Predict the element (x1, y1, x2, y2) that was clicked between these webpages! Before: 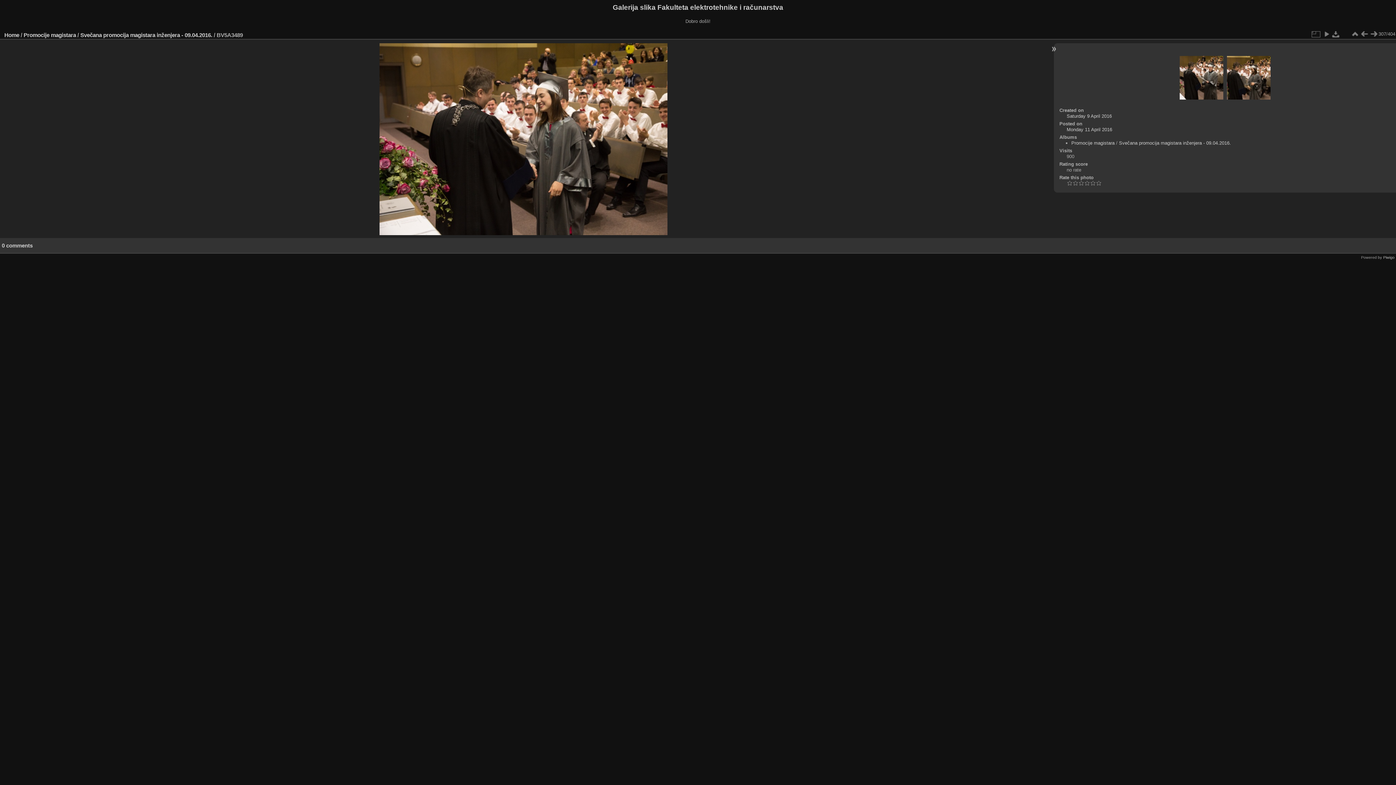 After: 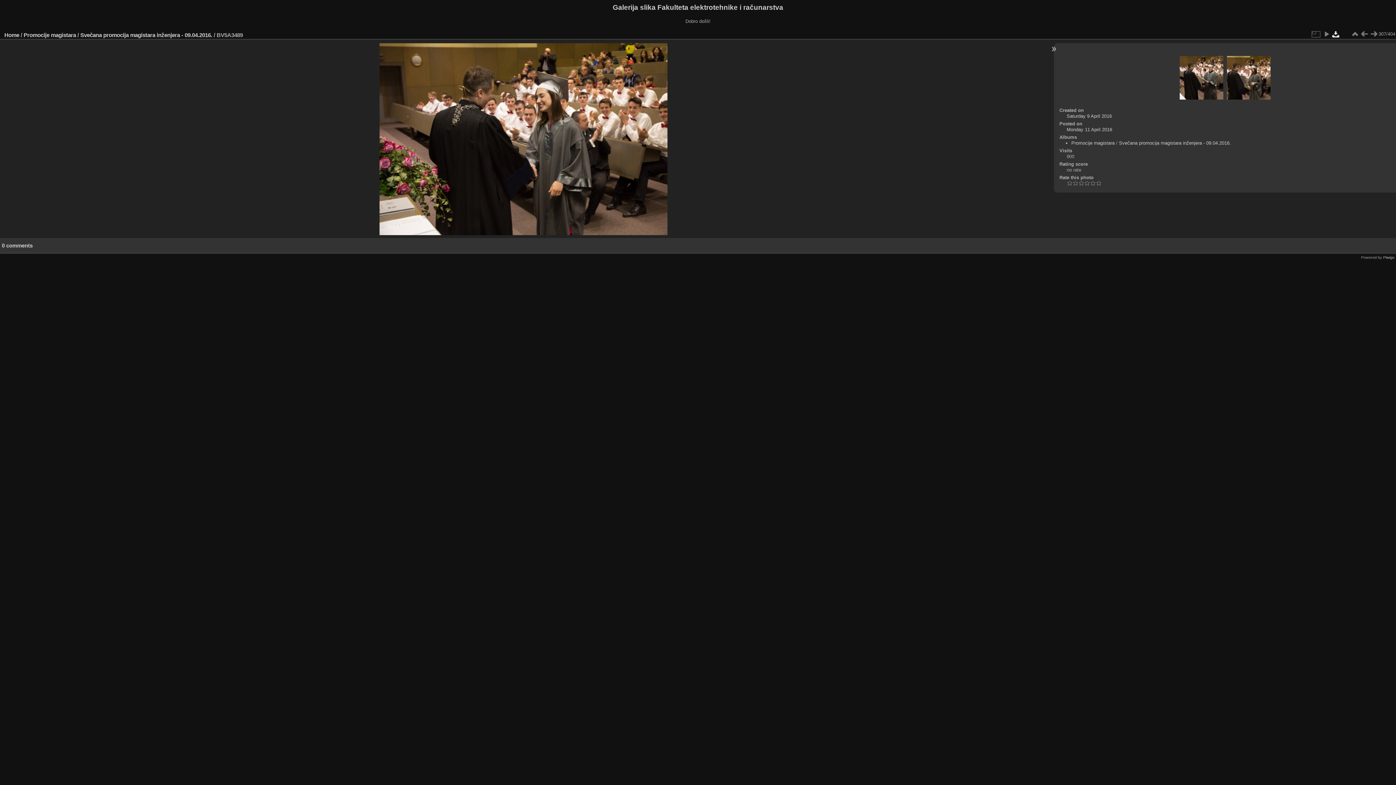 Action: bbox: (1331, 29, 1341, 38)